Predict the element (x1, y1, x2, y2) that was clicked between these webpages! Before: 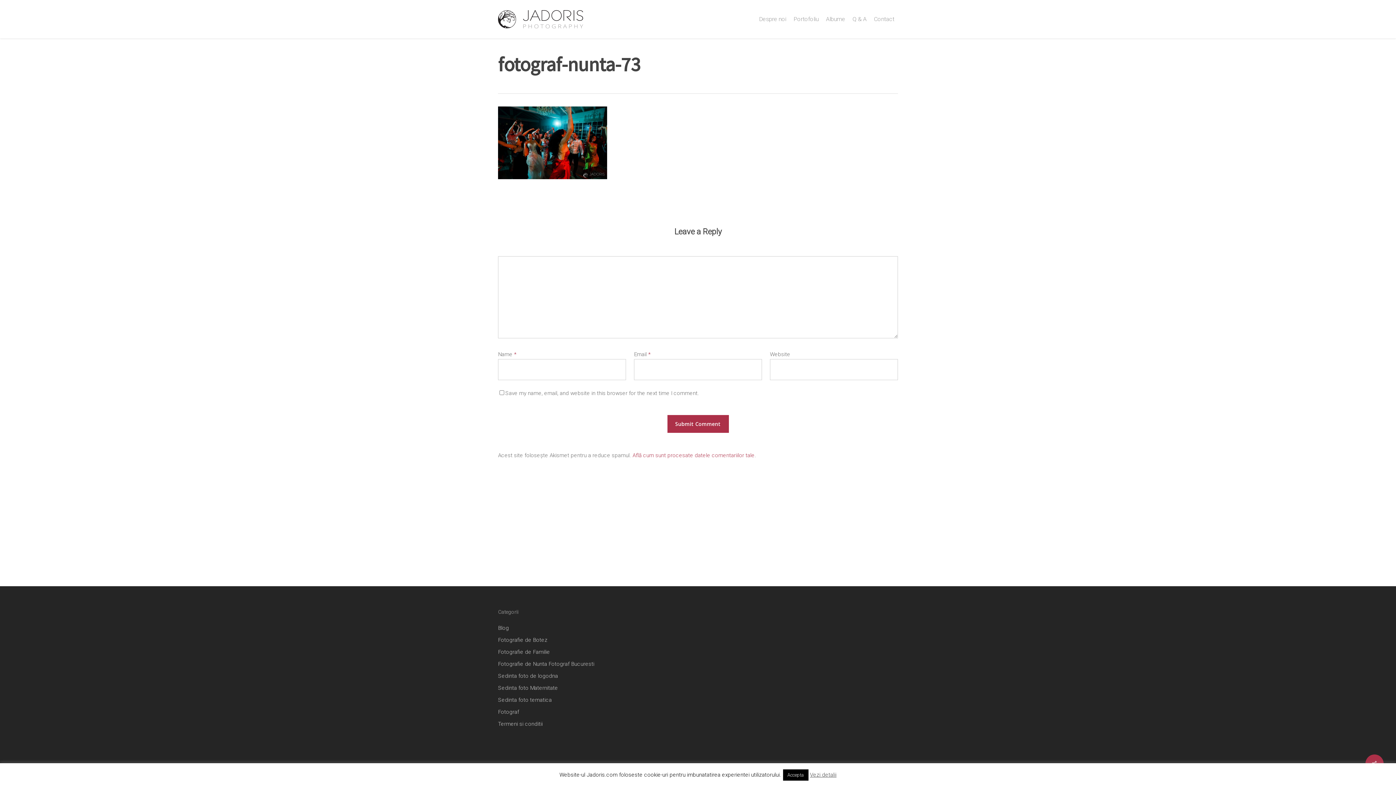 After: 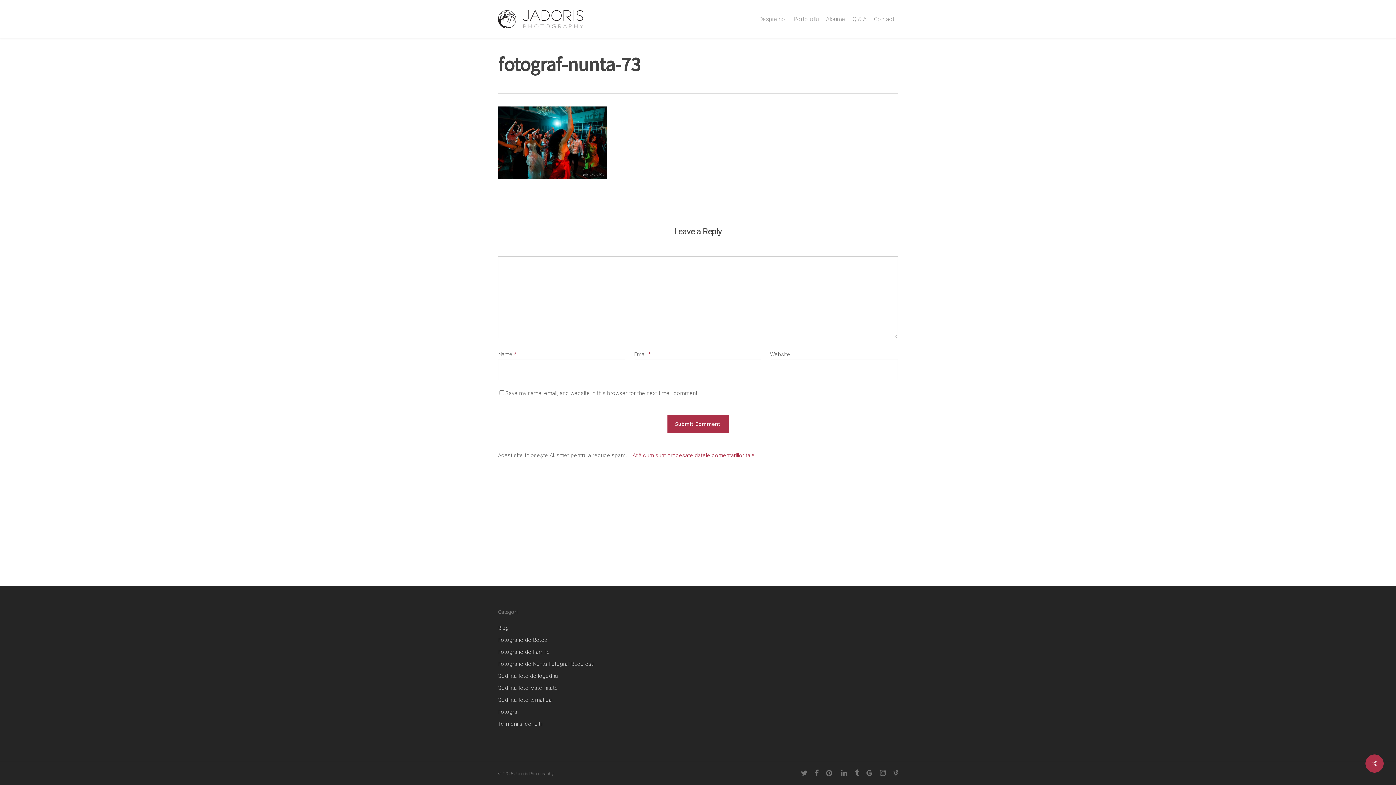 Action: bbox: (783, 769, 808, 781) label: Accepta